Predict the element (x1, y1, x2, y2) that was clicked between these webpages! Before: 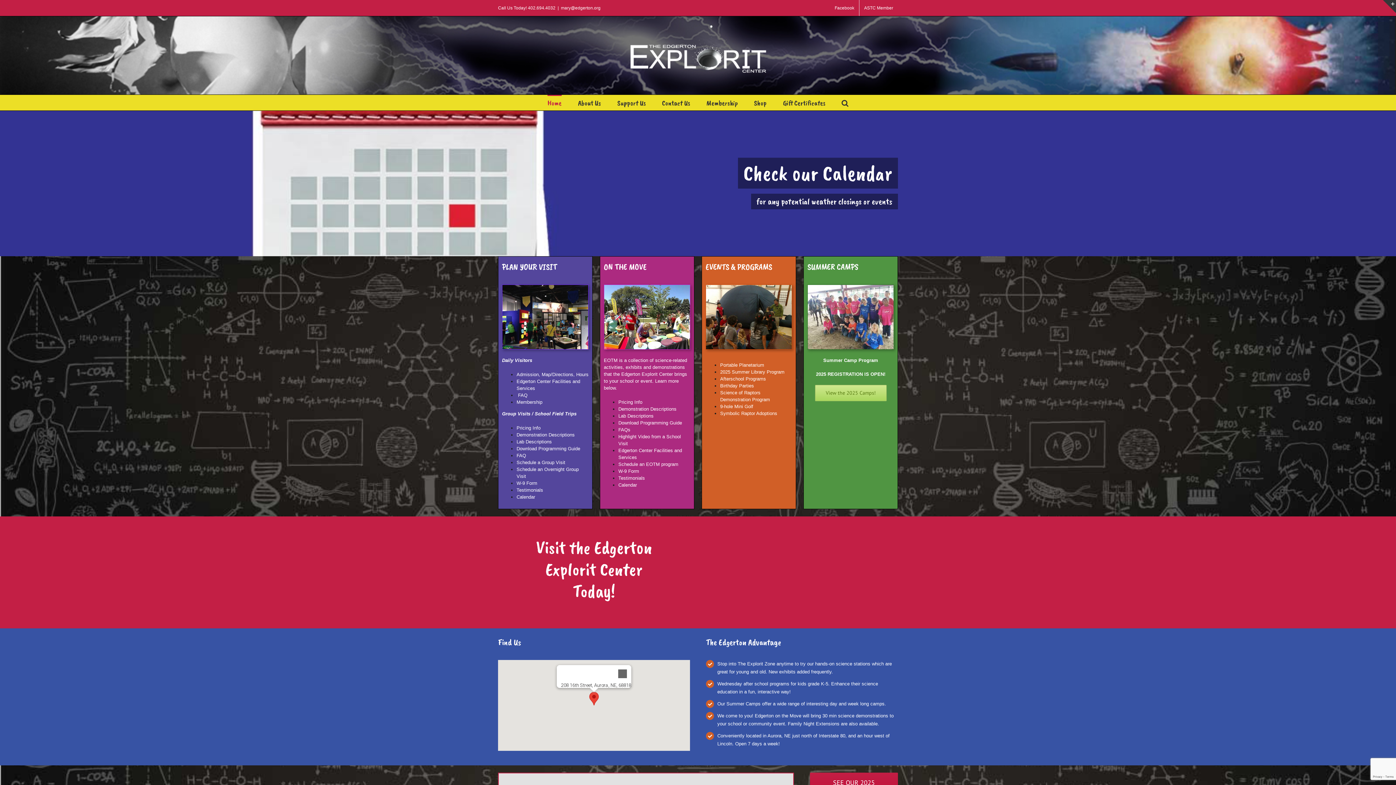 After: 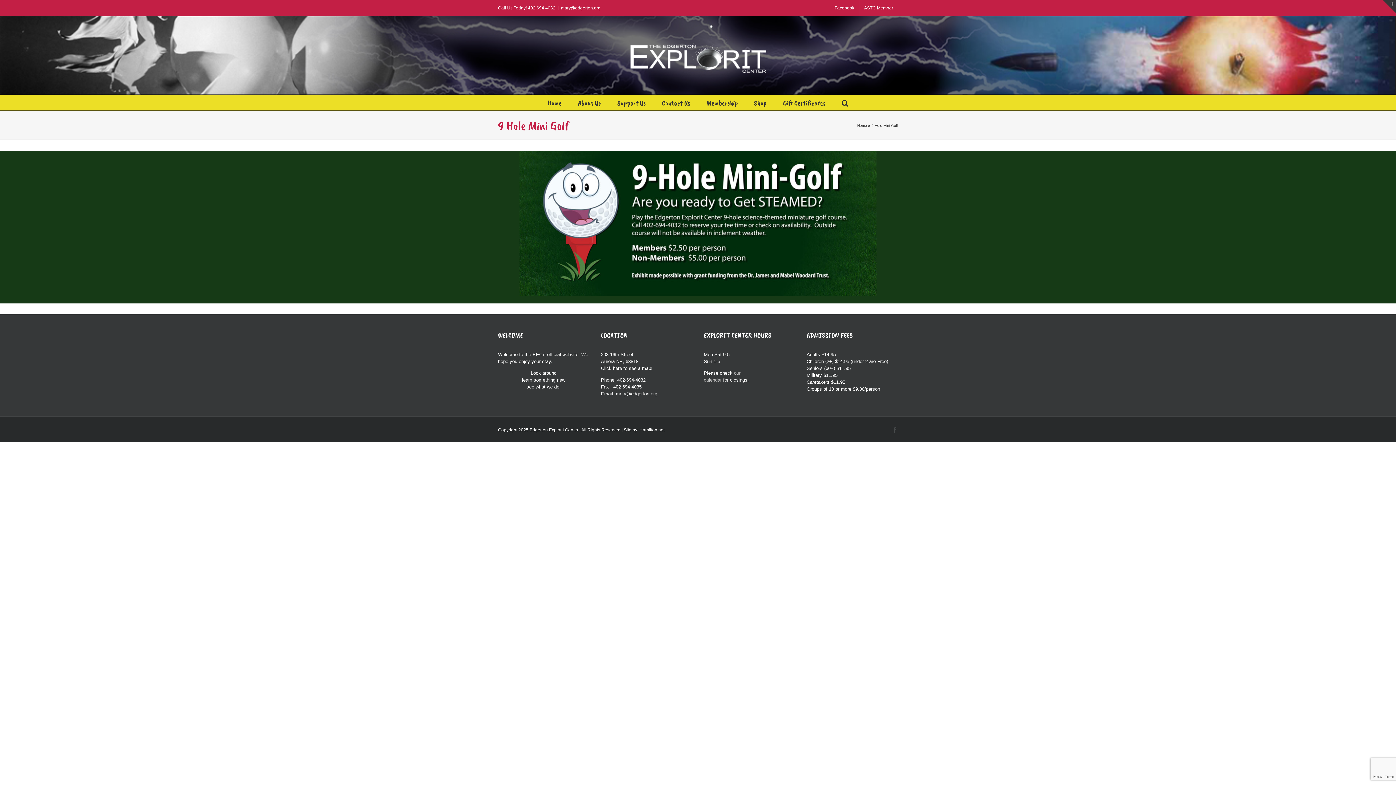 Action: label: 9-hole Mini Golf bbox: (720, 404, 753, 409)